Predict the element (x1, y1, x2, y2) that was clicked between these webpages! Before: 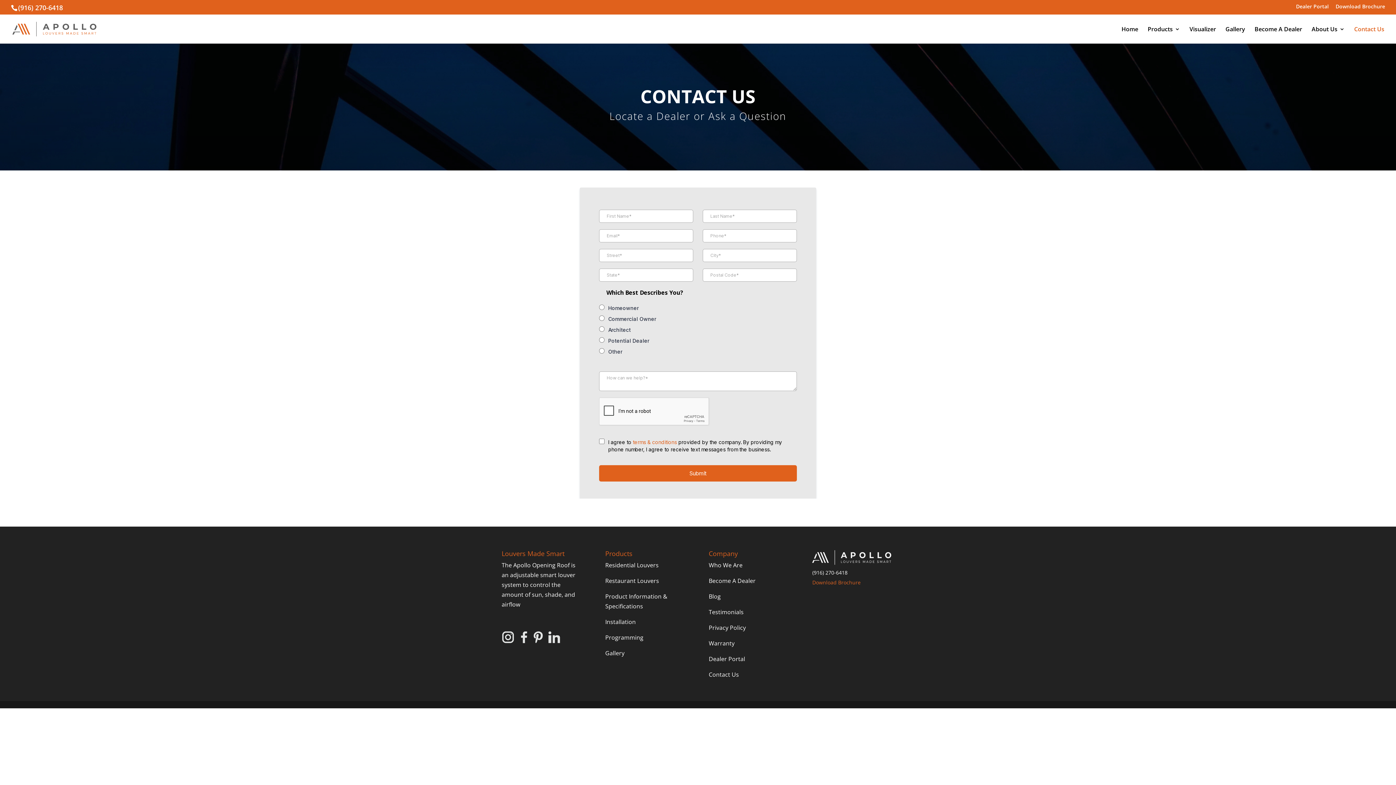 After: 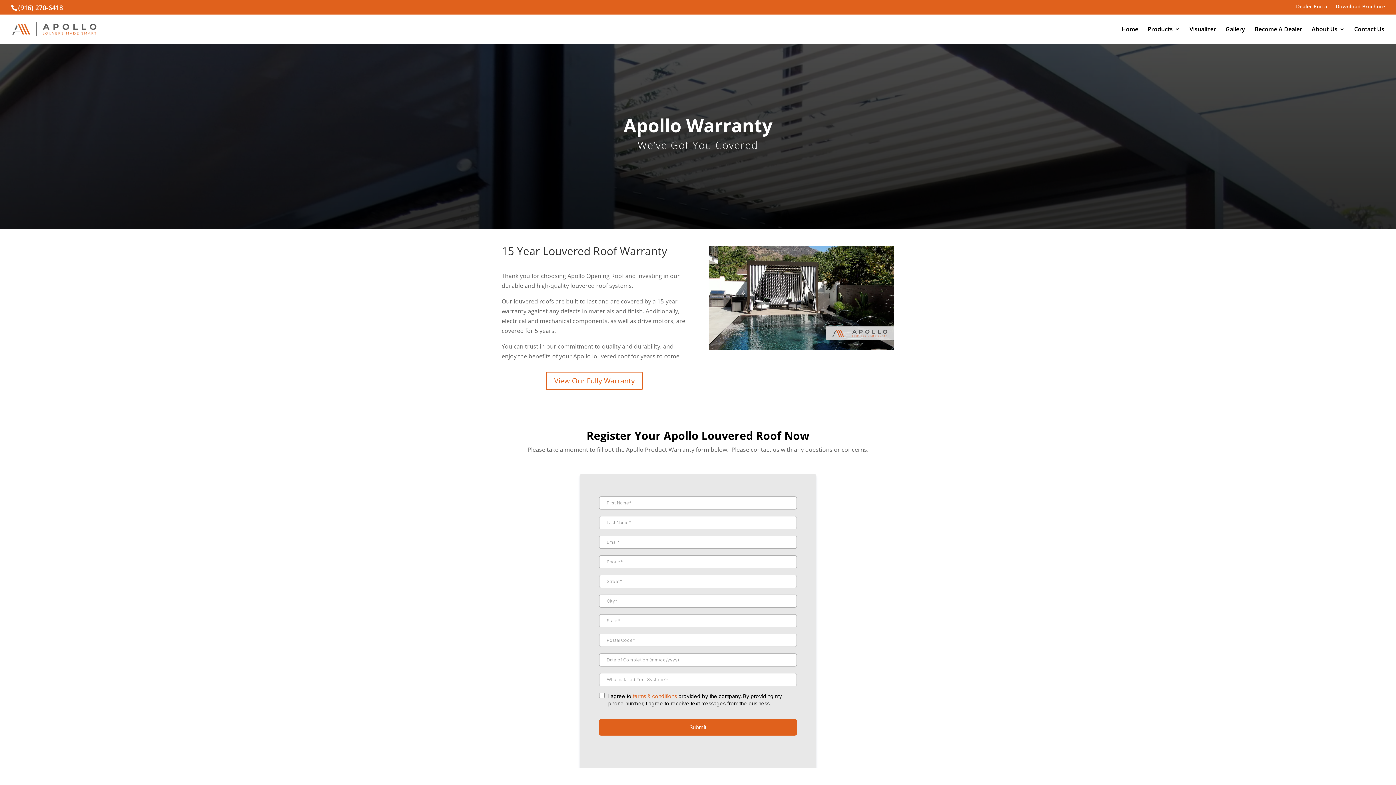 Action: label: Warranty bbox: (708, 630, 734, 638)